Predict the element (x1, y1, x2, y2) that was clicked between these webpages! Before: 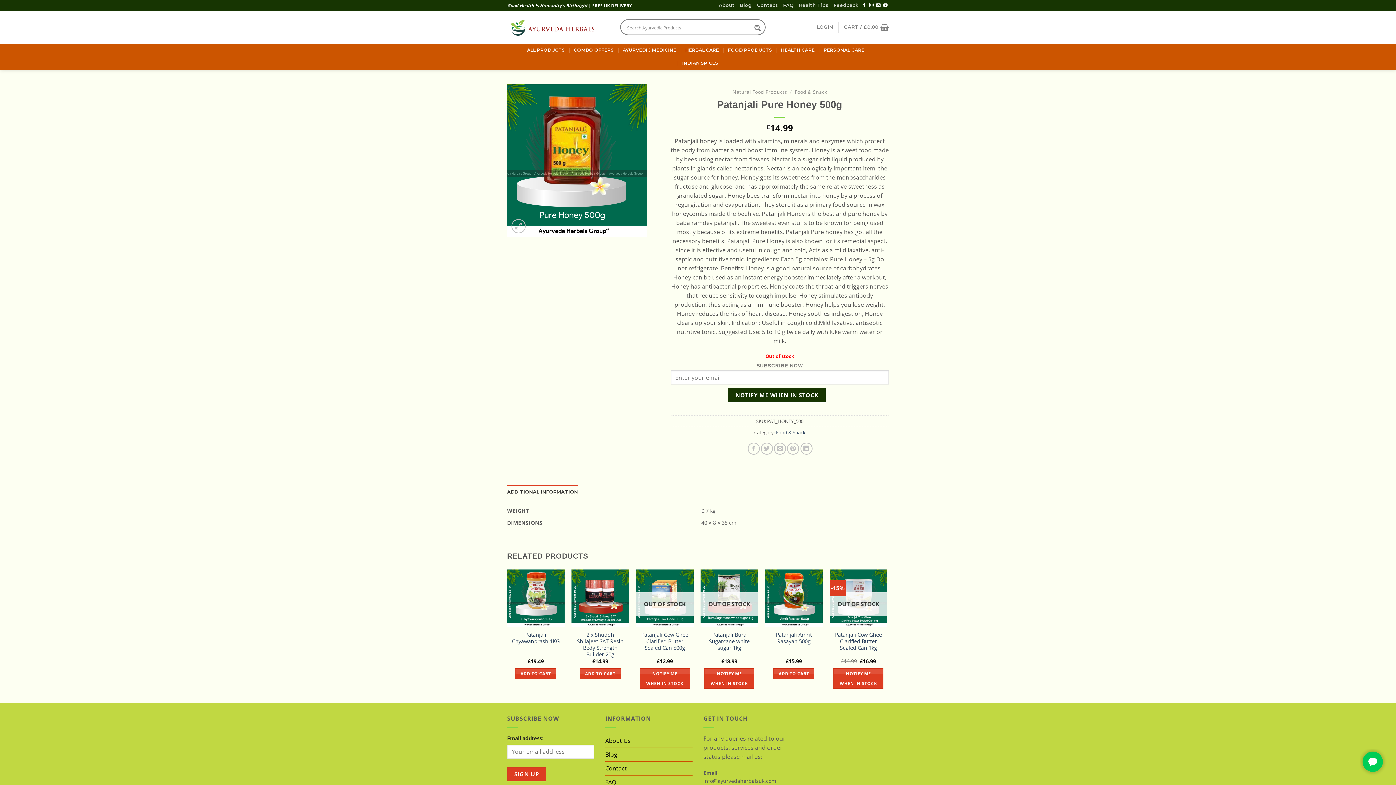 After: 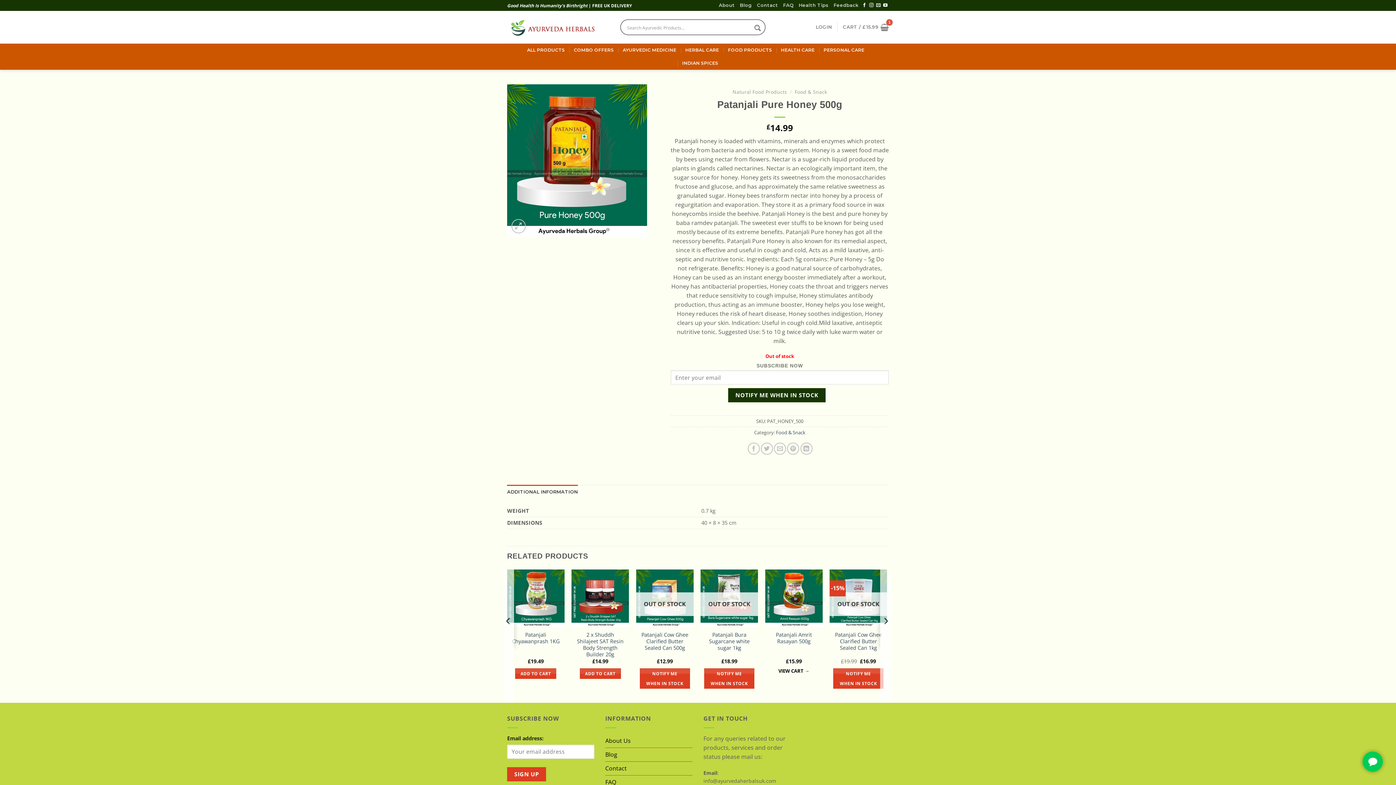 Action: bbox: (773, 668, 814, 679) label: Add “Patanjali Amrit Rasayan 500g” to your cart